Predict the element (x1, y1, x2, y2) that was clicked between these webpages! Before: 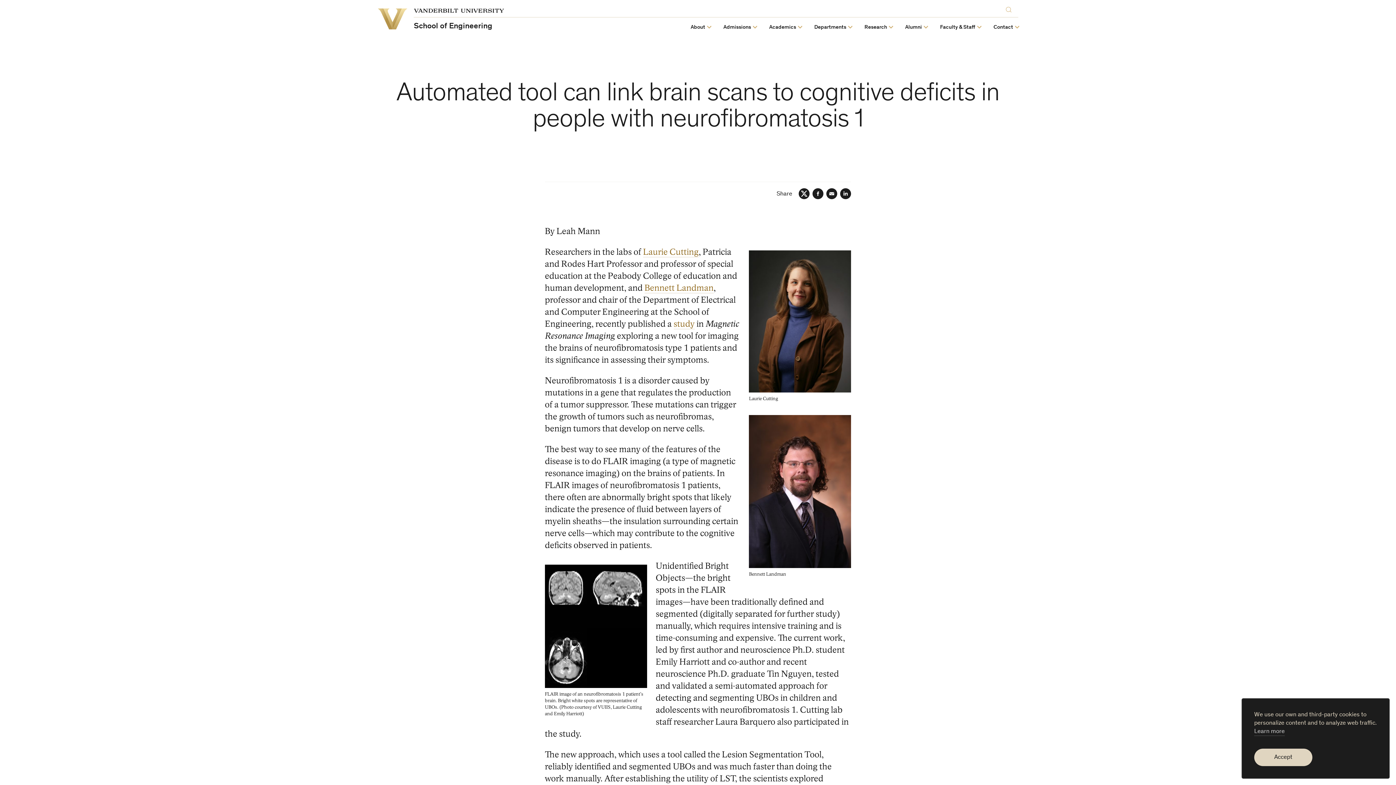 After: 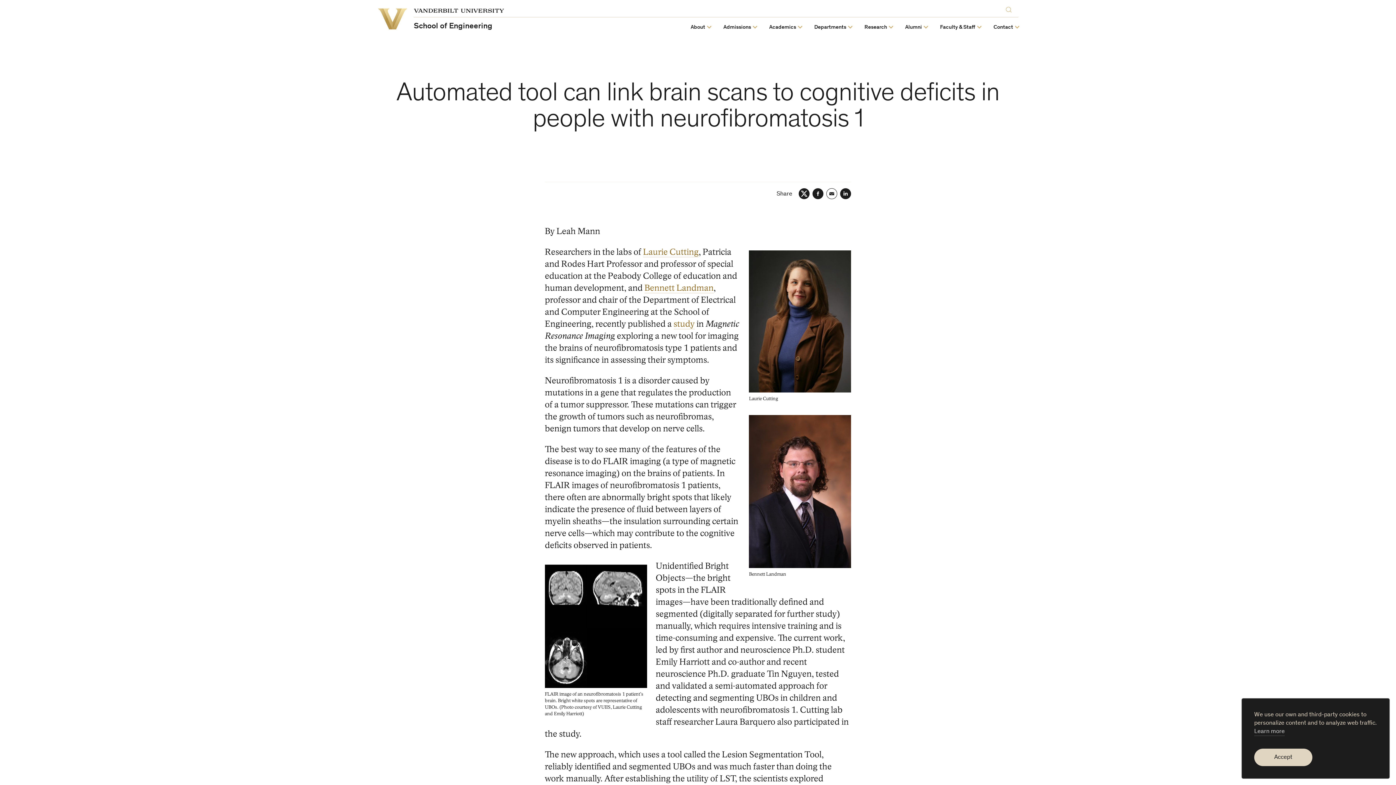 Action: bbox: (826, 188, 837, 199) label: Email